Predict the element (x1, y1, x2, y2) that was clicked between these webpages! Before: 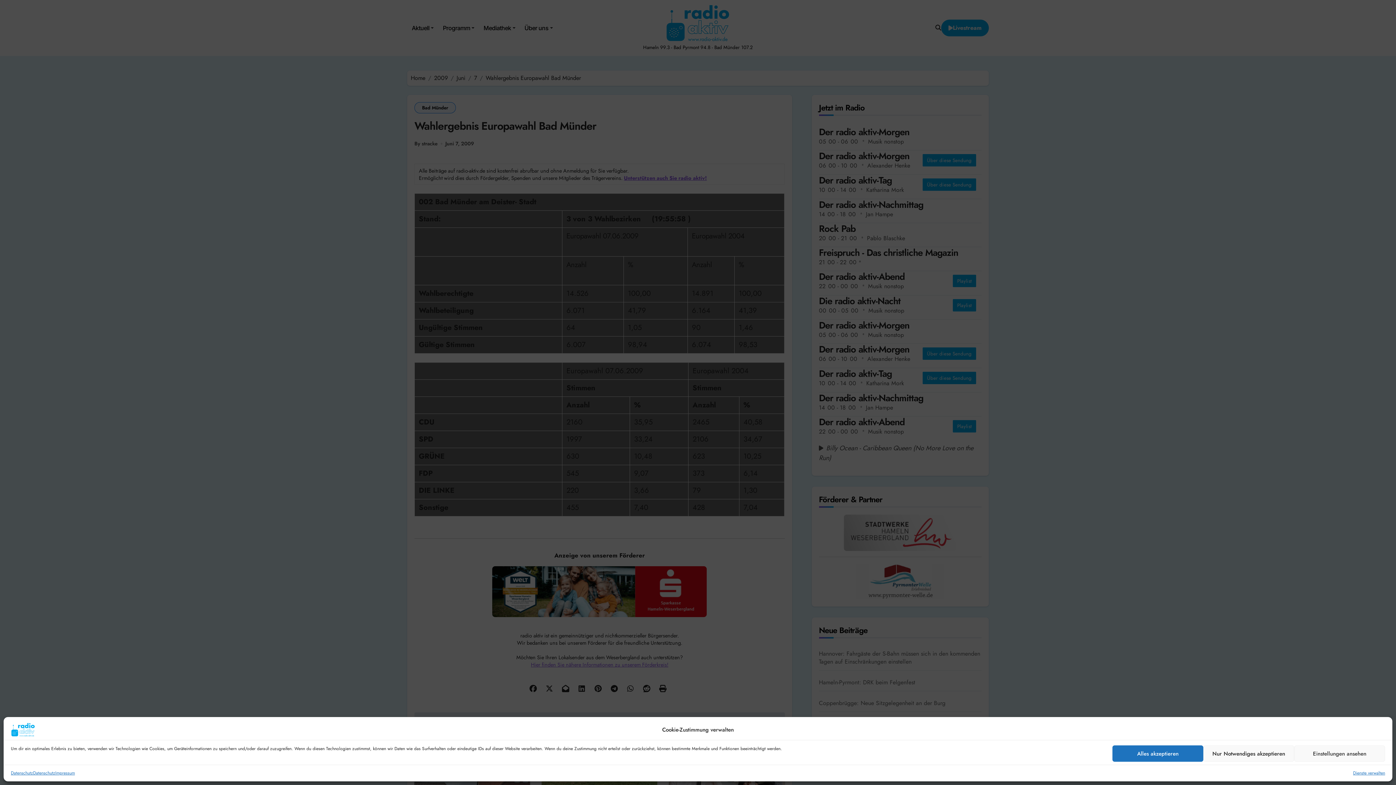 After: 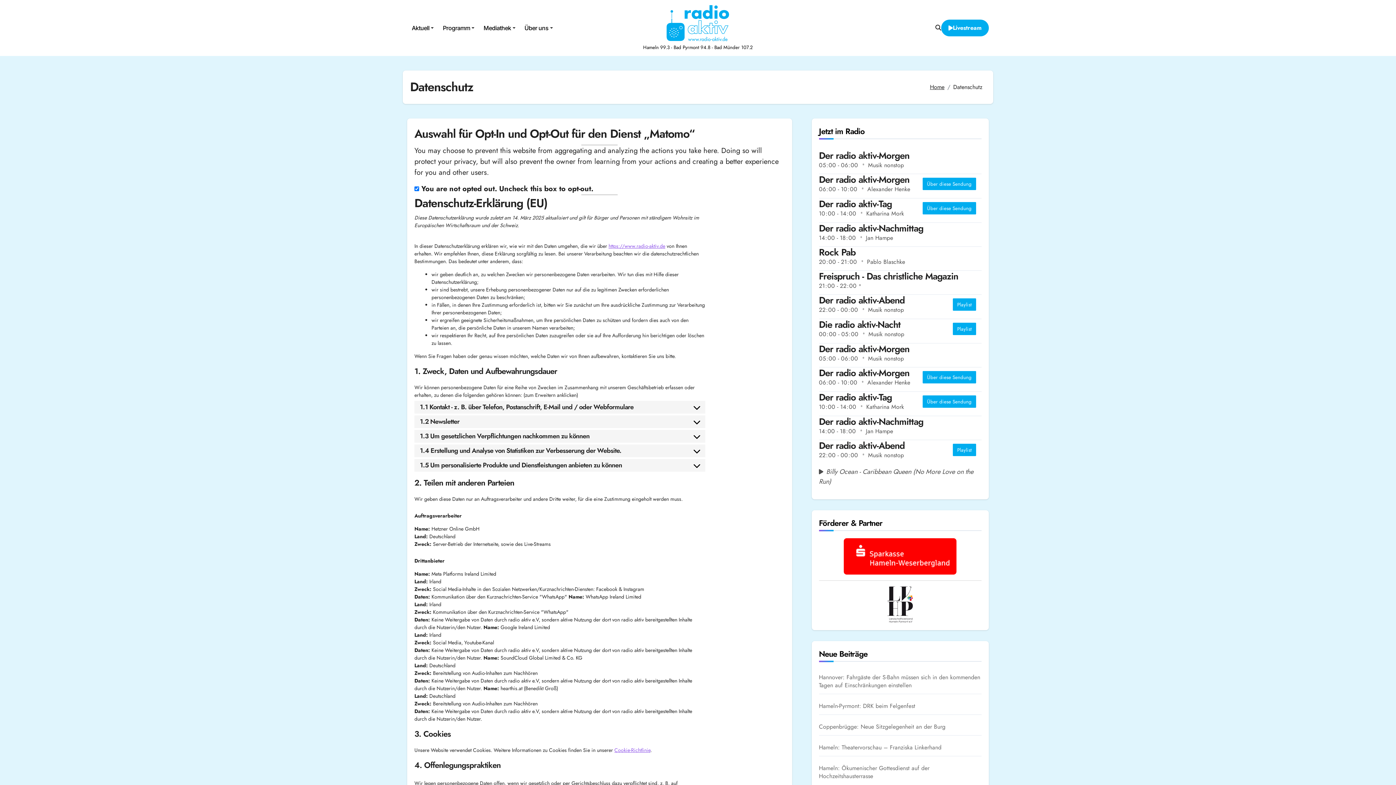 Action: bbox: (10, 770, 33, 776) label: Datenschutz